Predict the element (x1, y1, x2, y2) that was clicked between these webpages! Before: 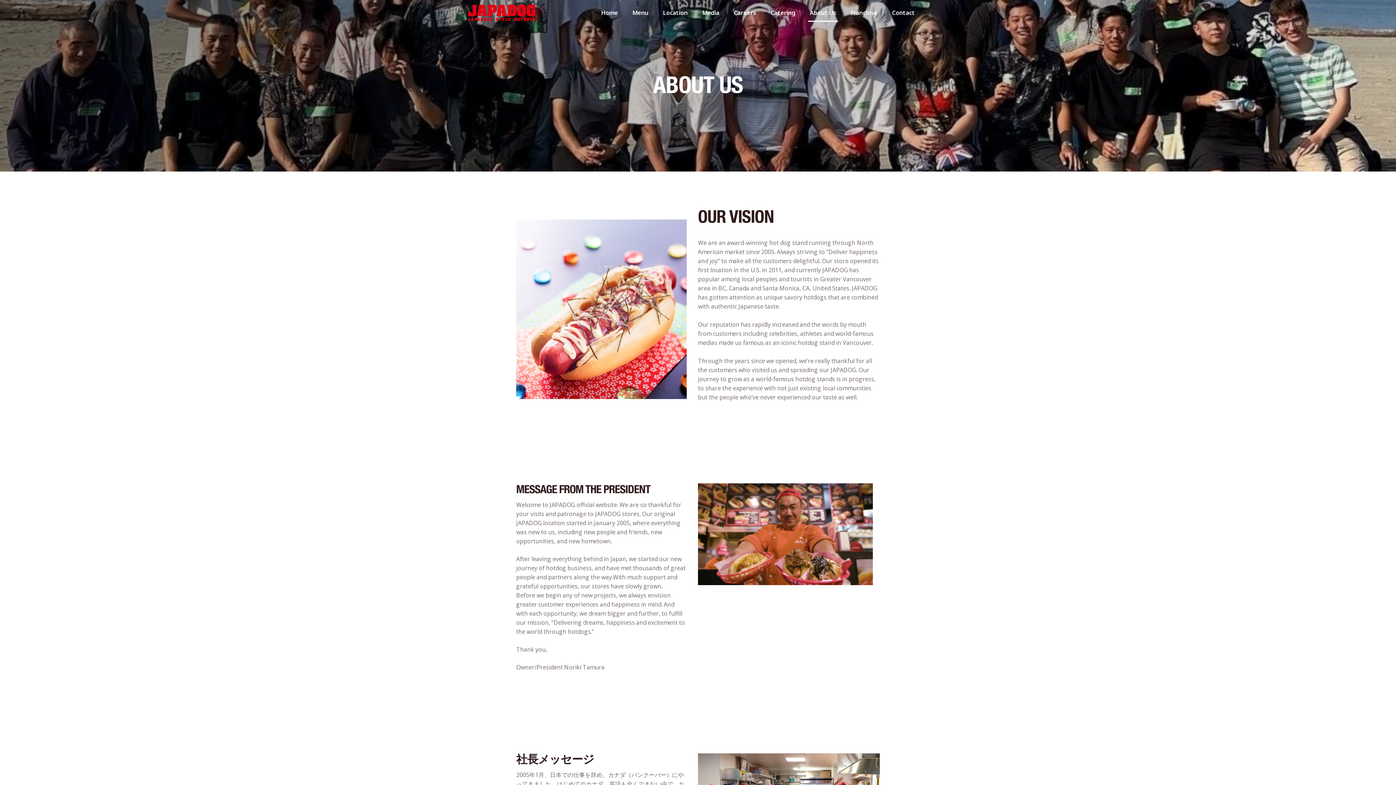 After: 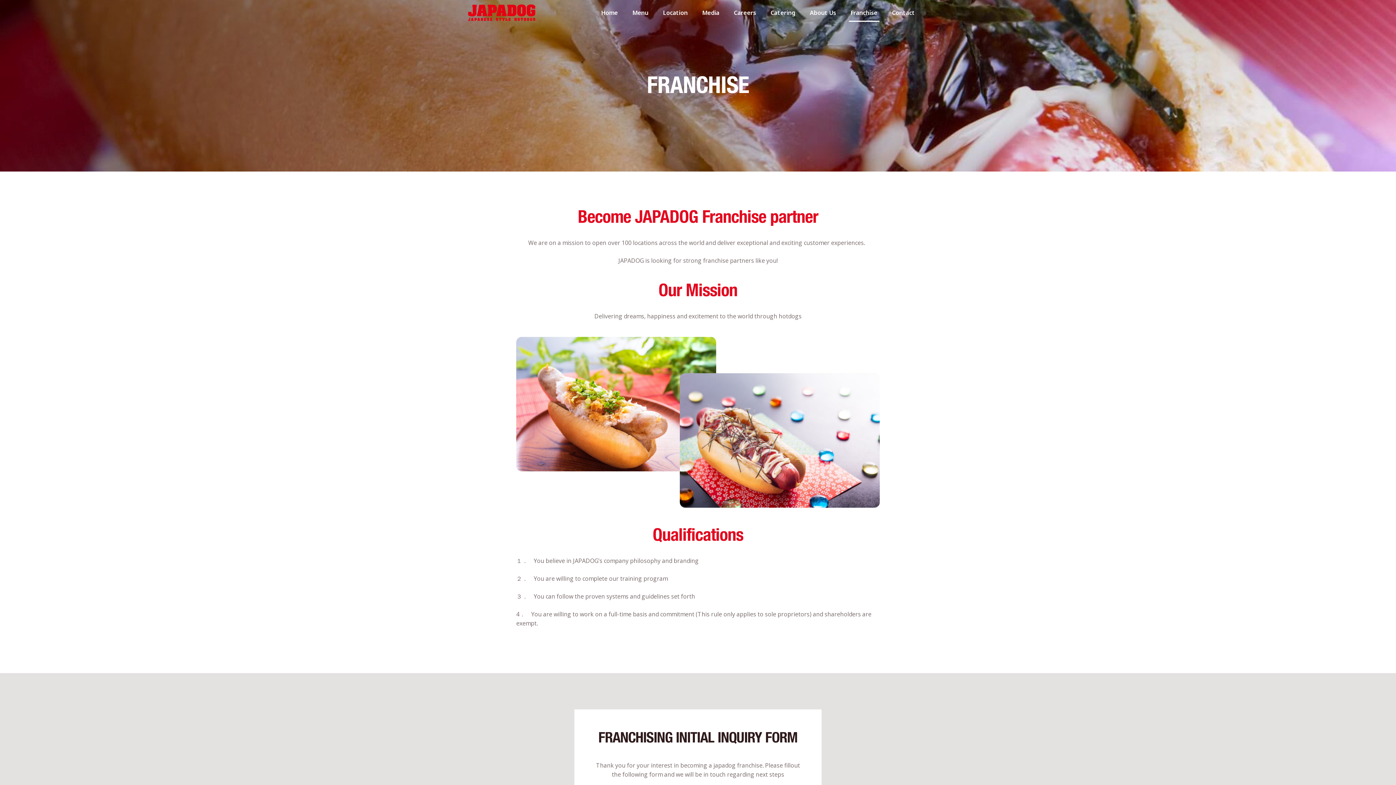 Action: bbox: (848, 3, 879, 21) label: Franchise